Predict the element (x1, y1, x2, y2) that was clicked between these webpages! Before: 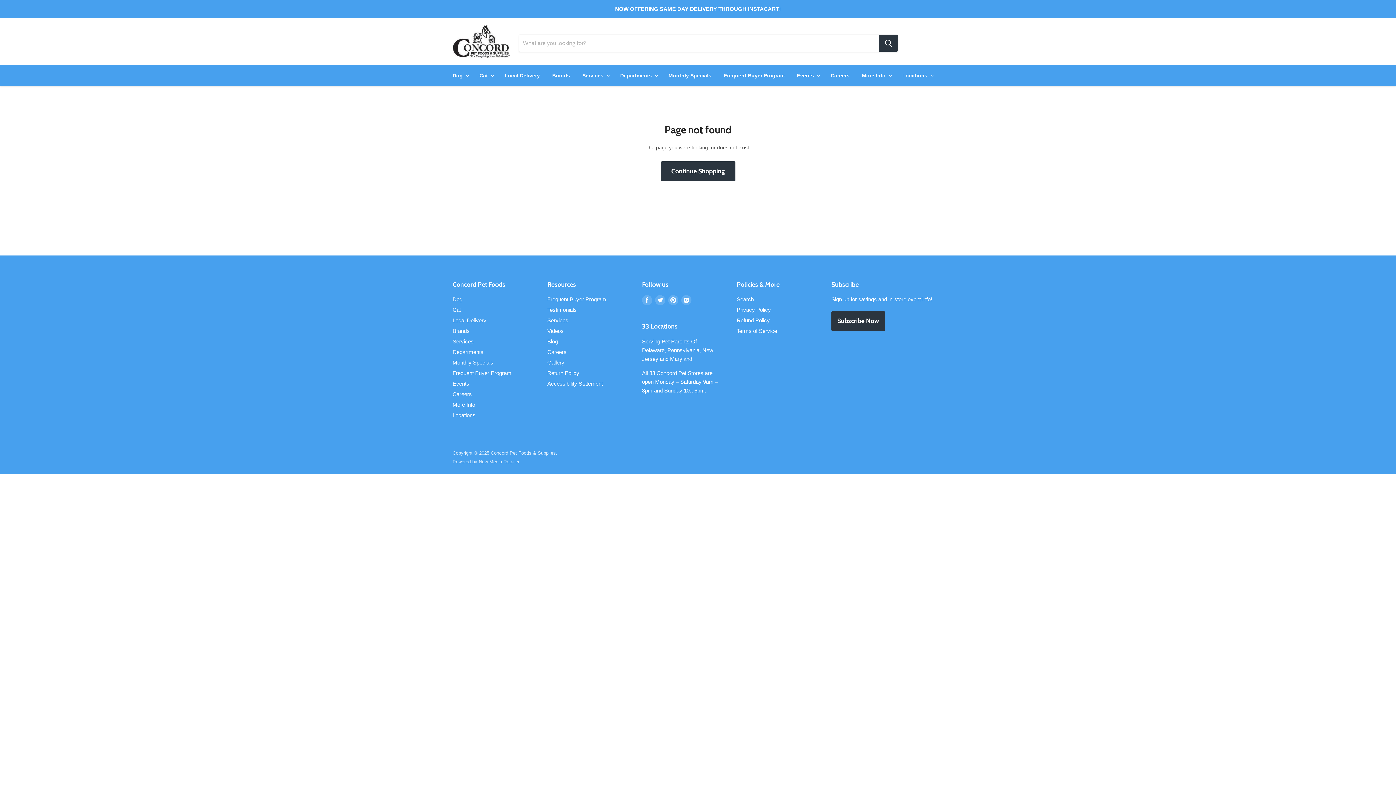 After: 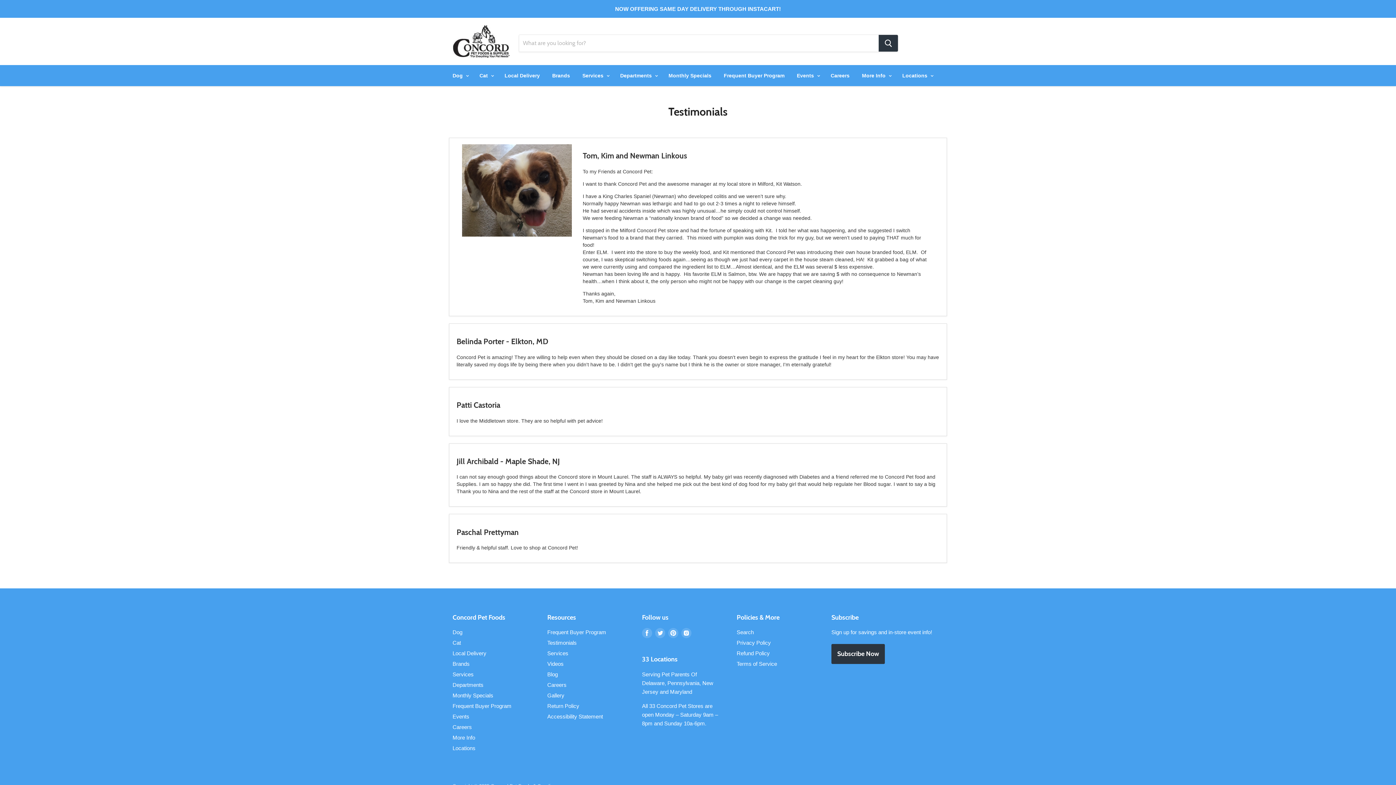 Action: label: Testimonials bbox: (547, 306, 576, 313)